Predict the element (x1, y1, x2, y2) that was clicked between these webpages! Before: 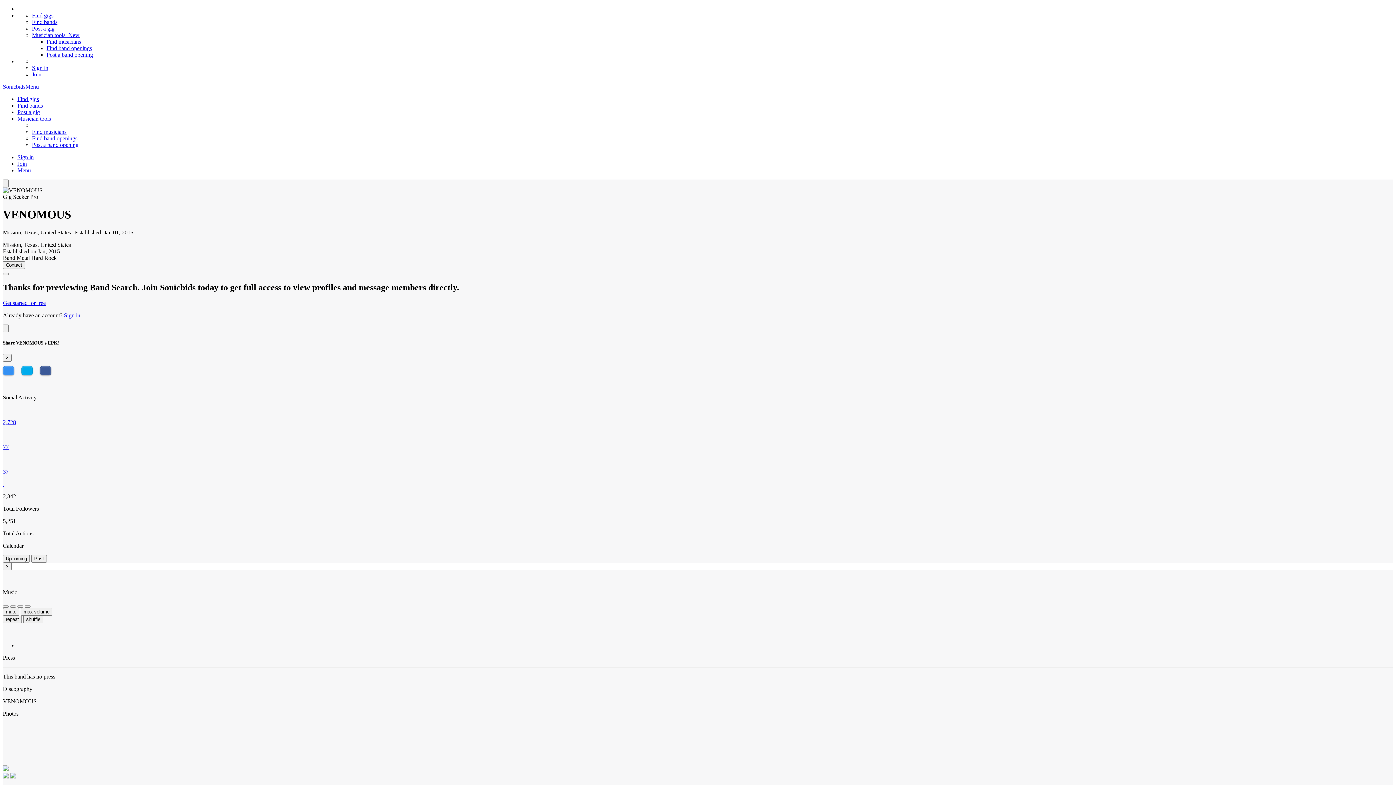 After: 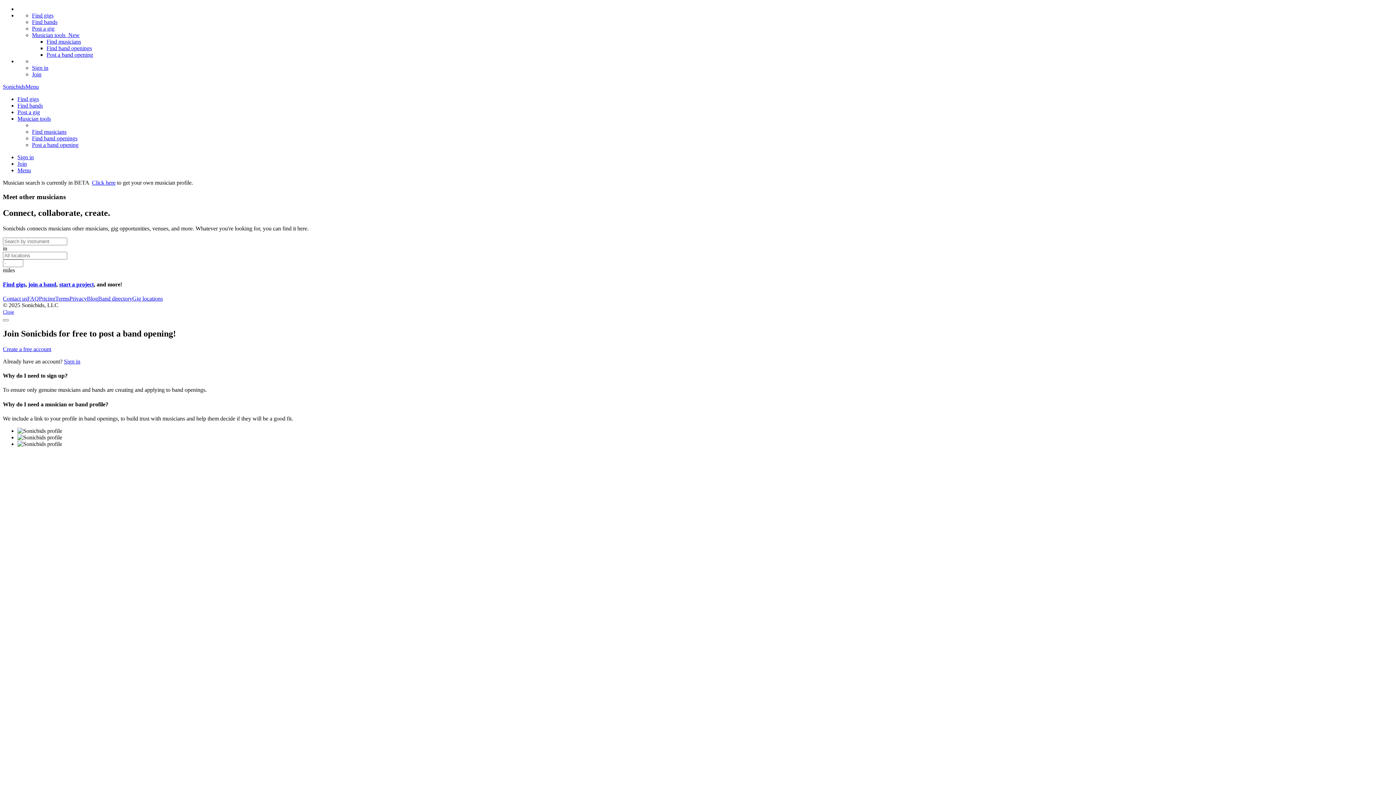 Action: label: Find musicians bbox: (32, 128, 66, 134)